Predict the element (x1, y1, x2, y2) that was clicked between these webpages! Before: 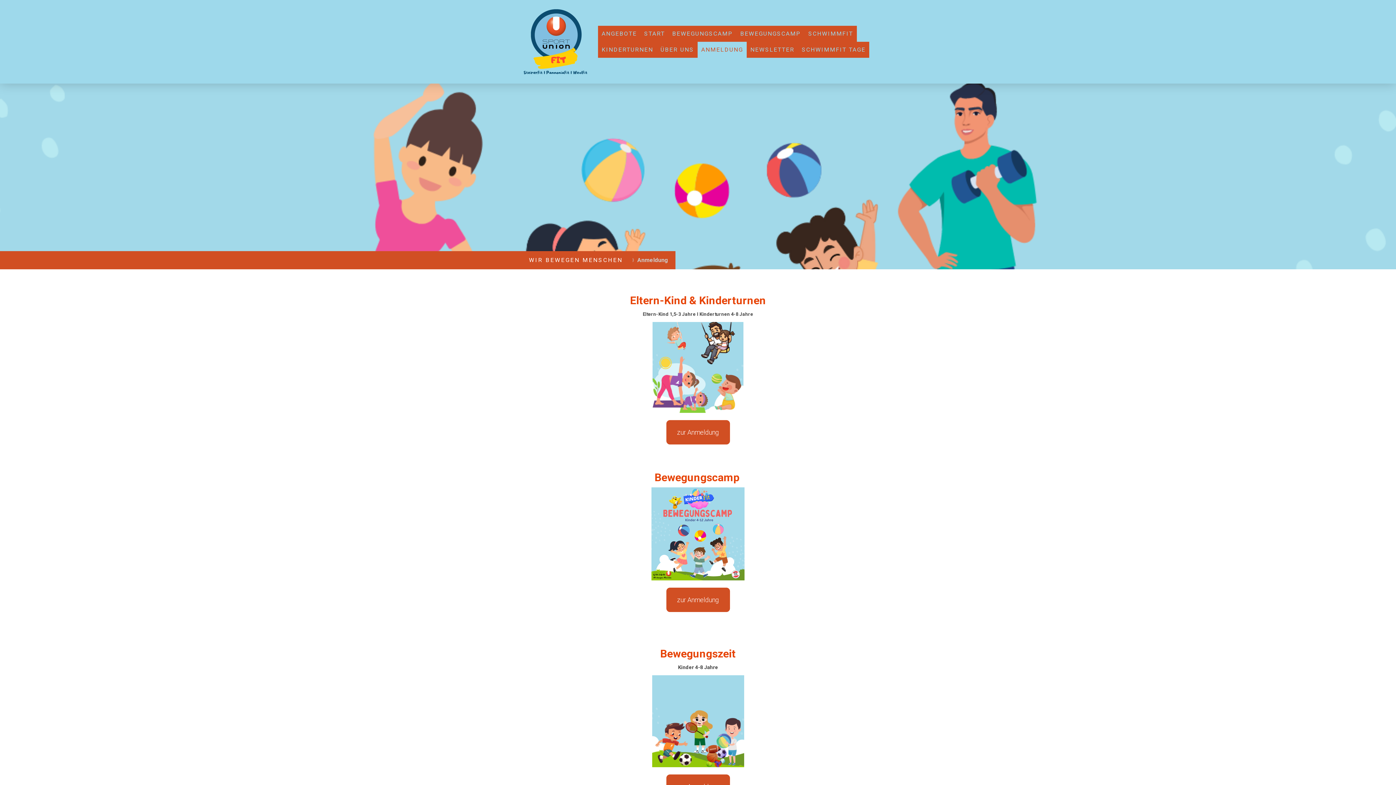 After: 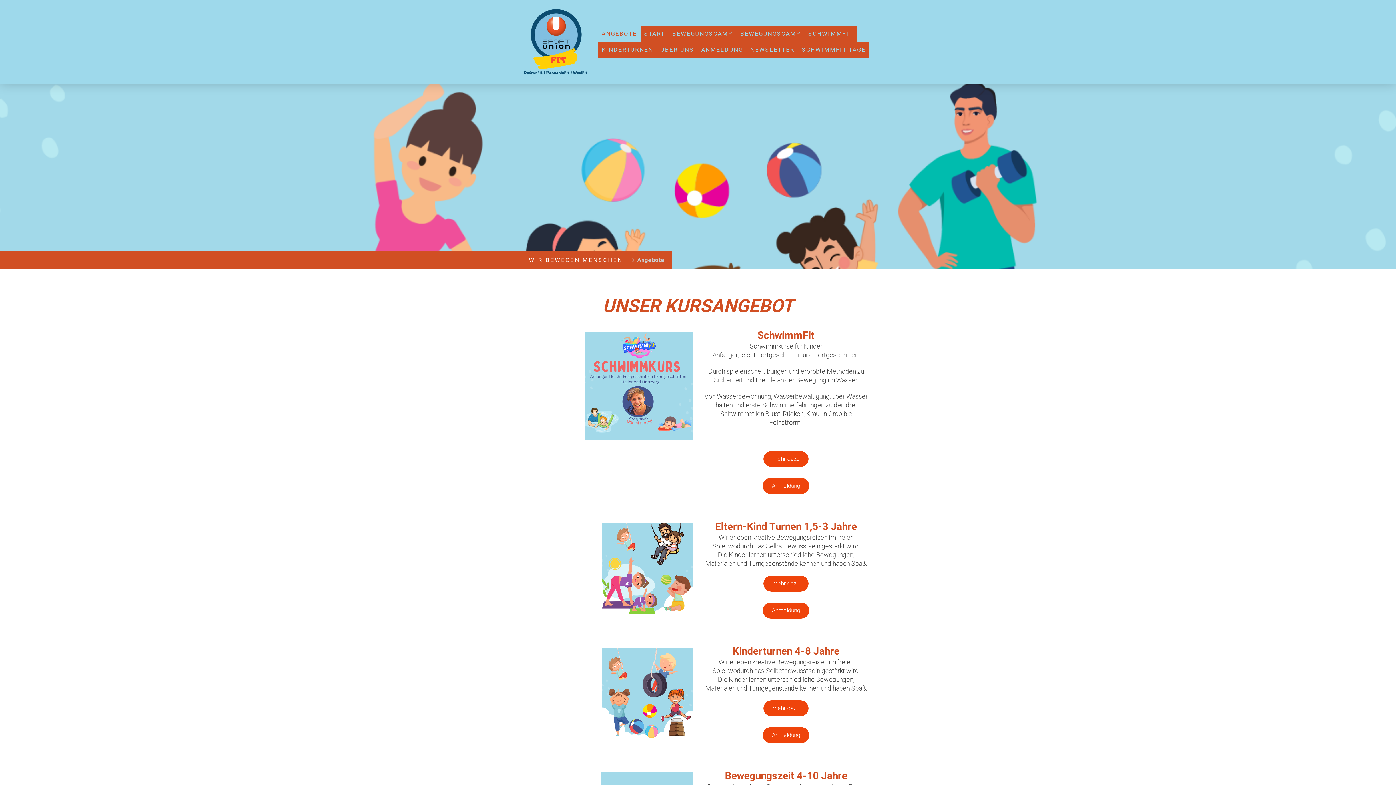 Action: bbox: (598, 25, 640, 41) label: ANGEBOTE